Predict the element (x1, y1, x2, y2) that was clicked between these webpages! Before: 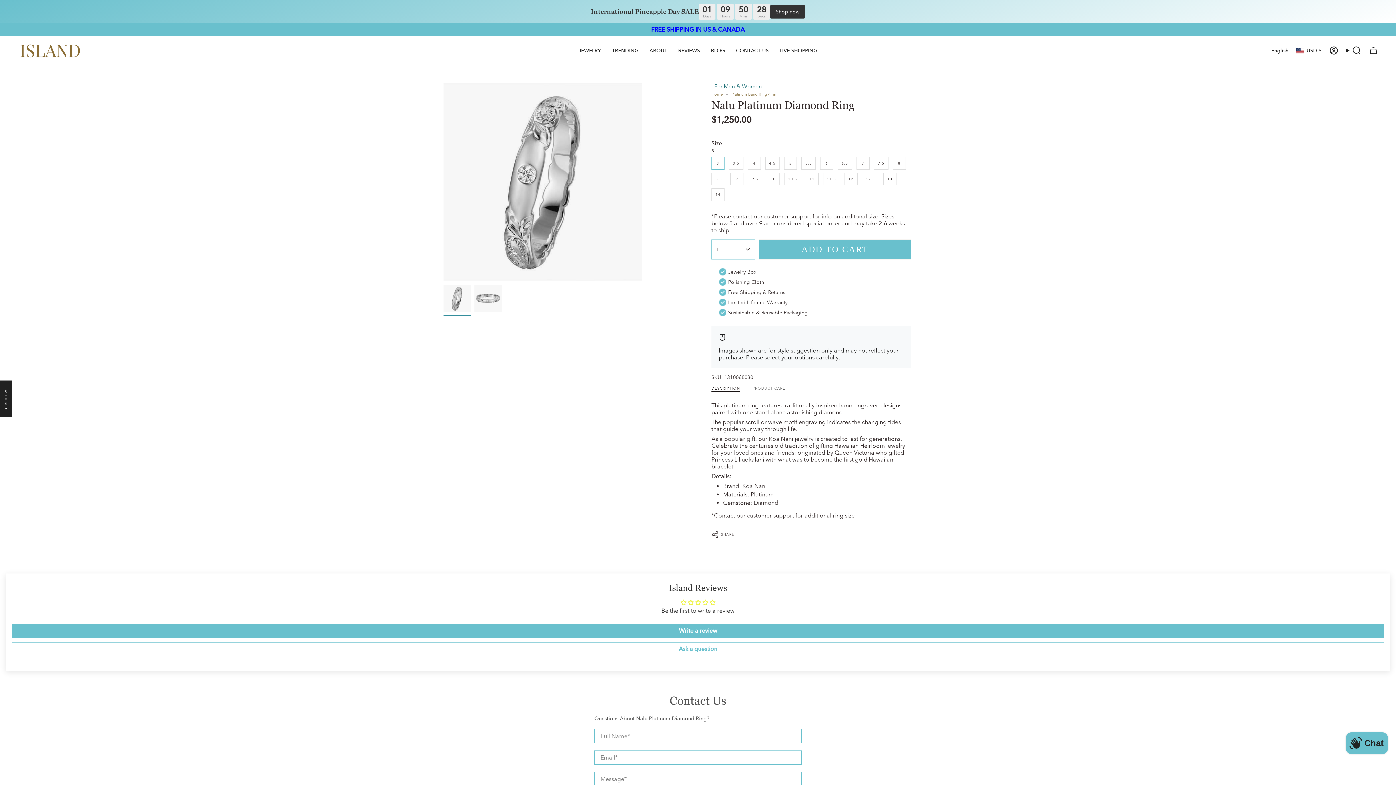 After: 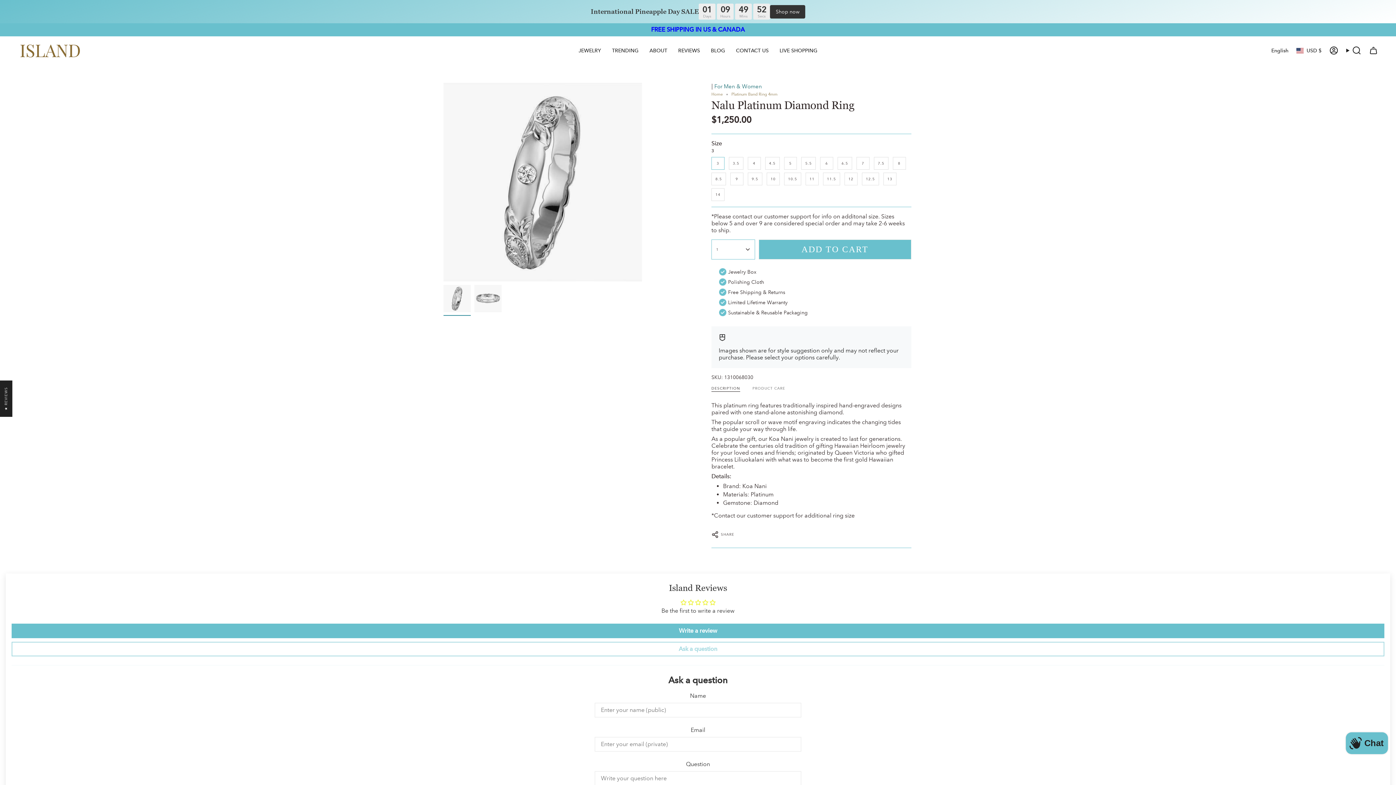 Action: label: Ask a question bbox: (11, 642, 1384, 656)